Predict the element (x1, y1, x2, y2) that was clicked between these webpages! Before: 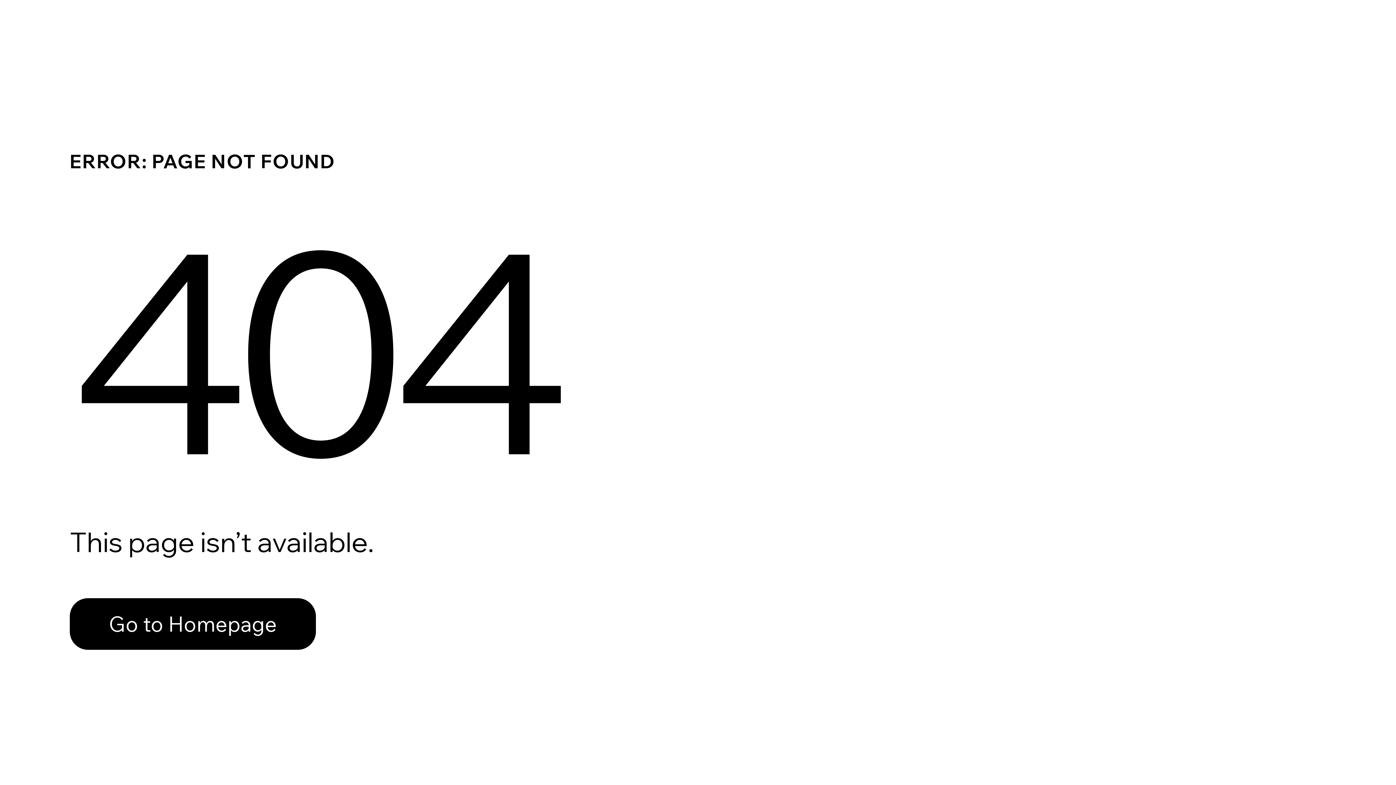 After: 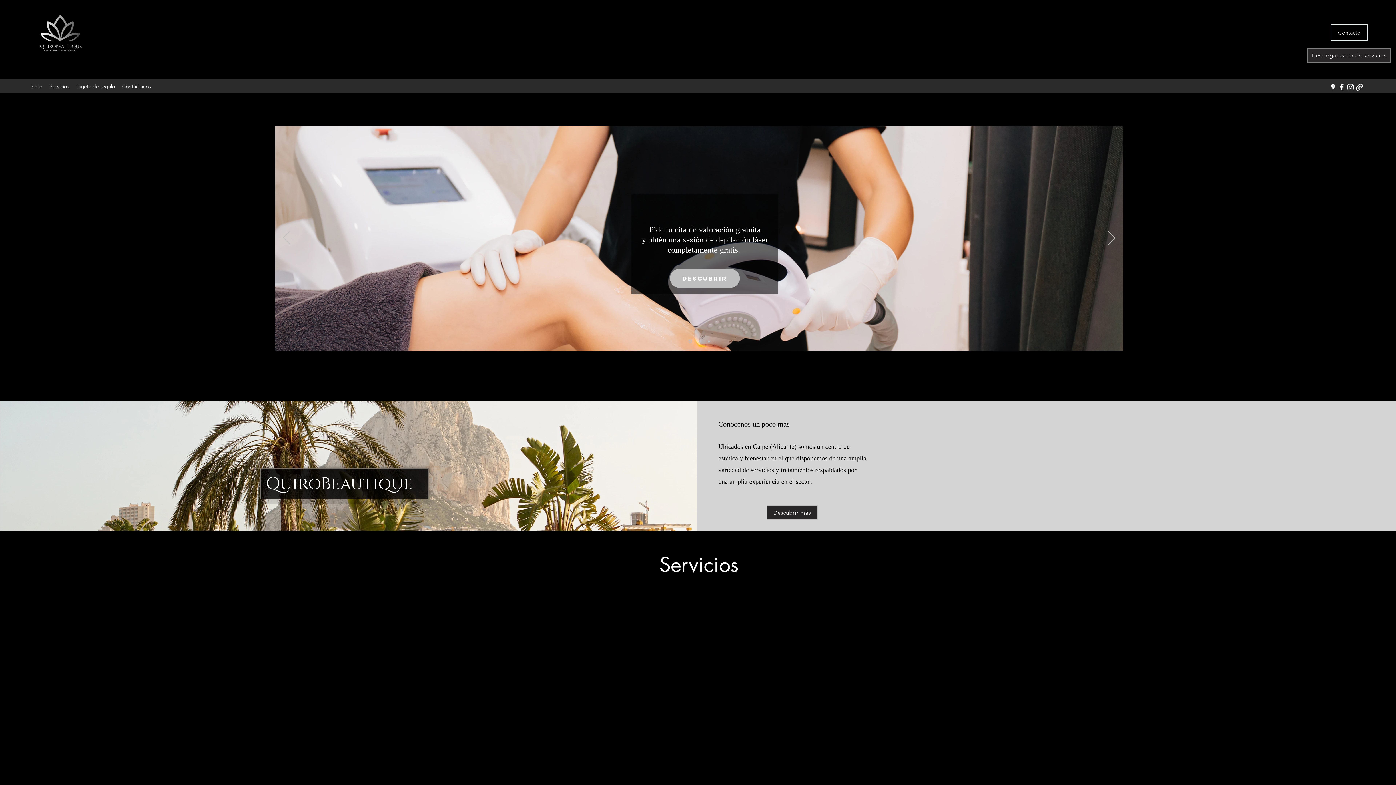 Action: label: Go to Homepage bbox: (69, 598, 316, 650)